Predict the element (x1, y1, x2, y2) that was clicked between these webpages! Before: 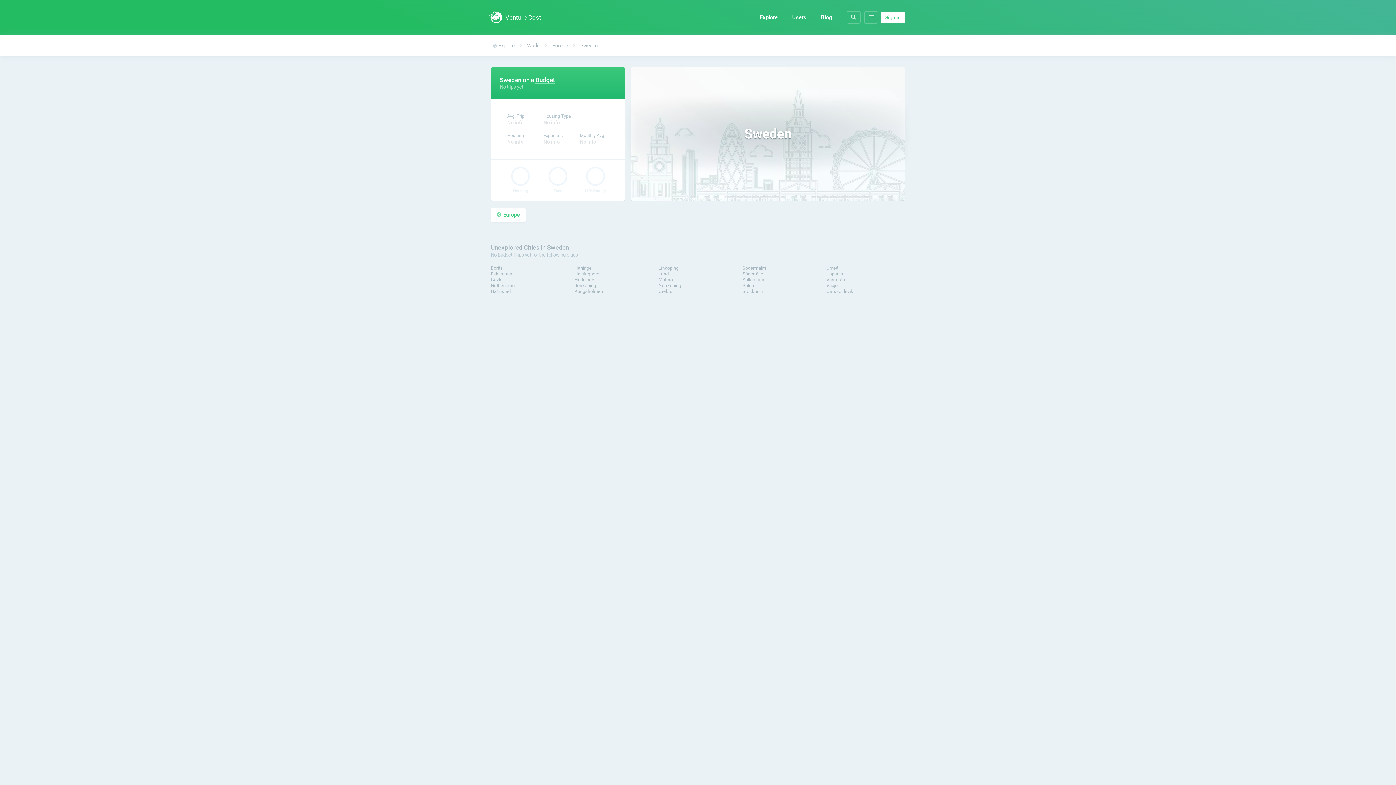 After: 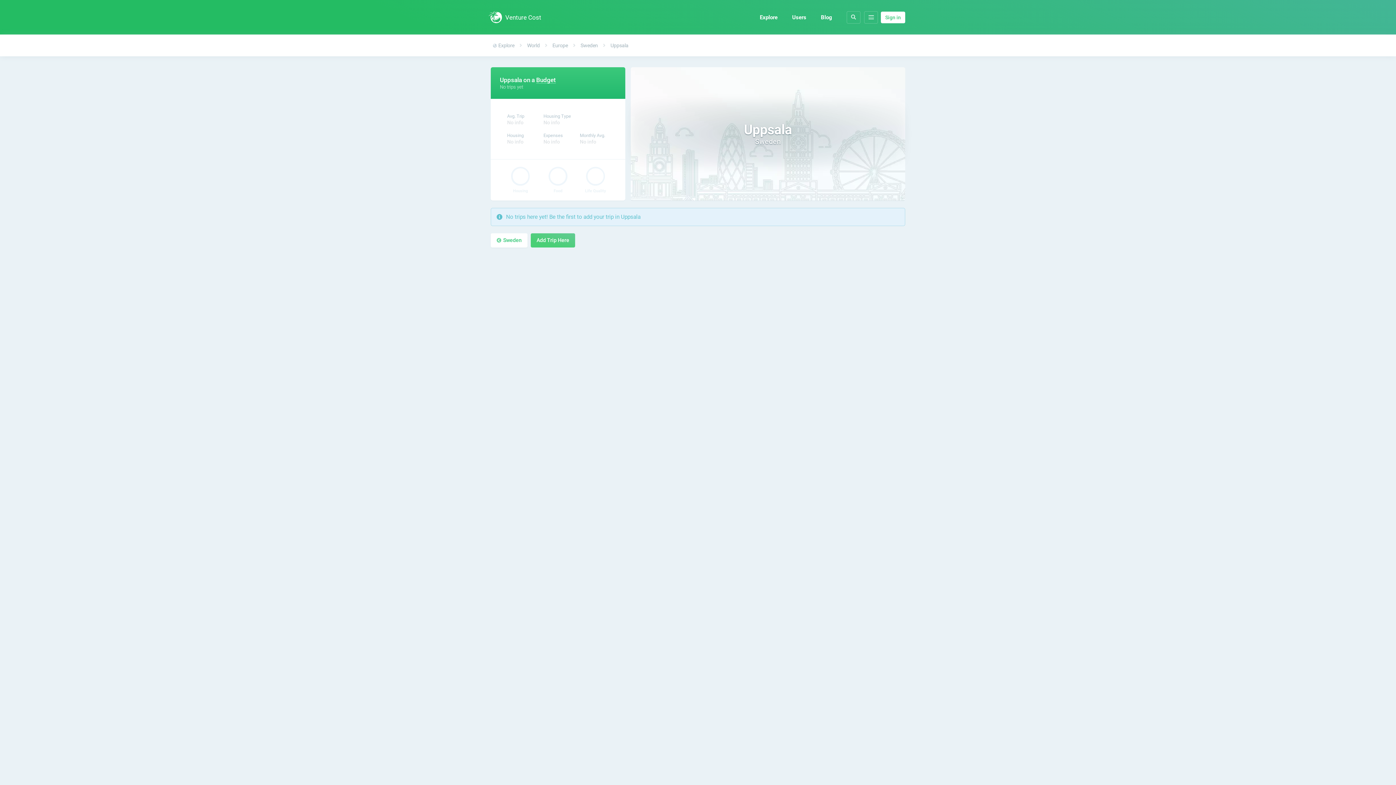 Action: bbox: (826, 271, 843, 276) label: Uppsala